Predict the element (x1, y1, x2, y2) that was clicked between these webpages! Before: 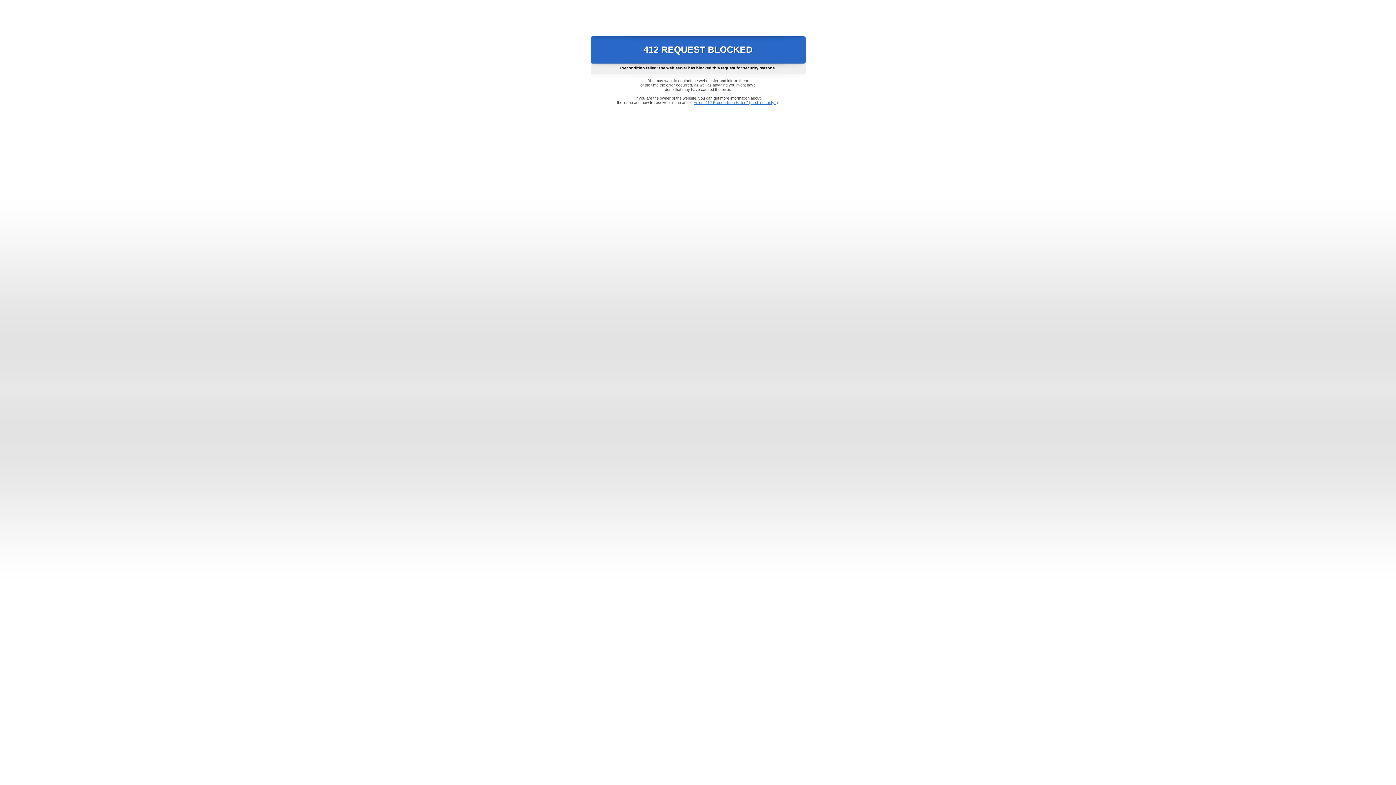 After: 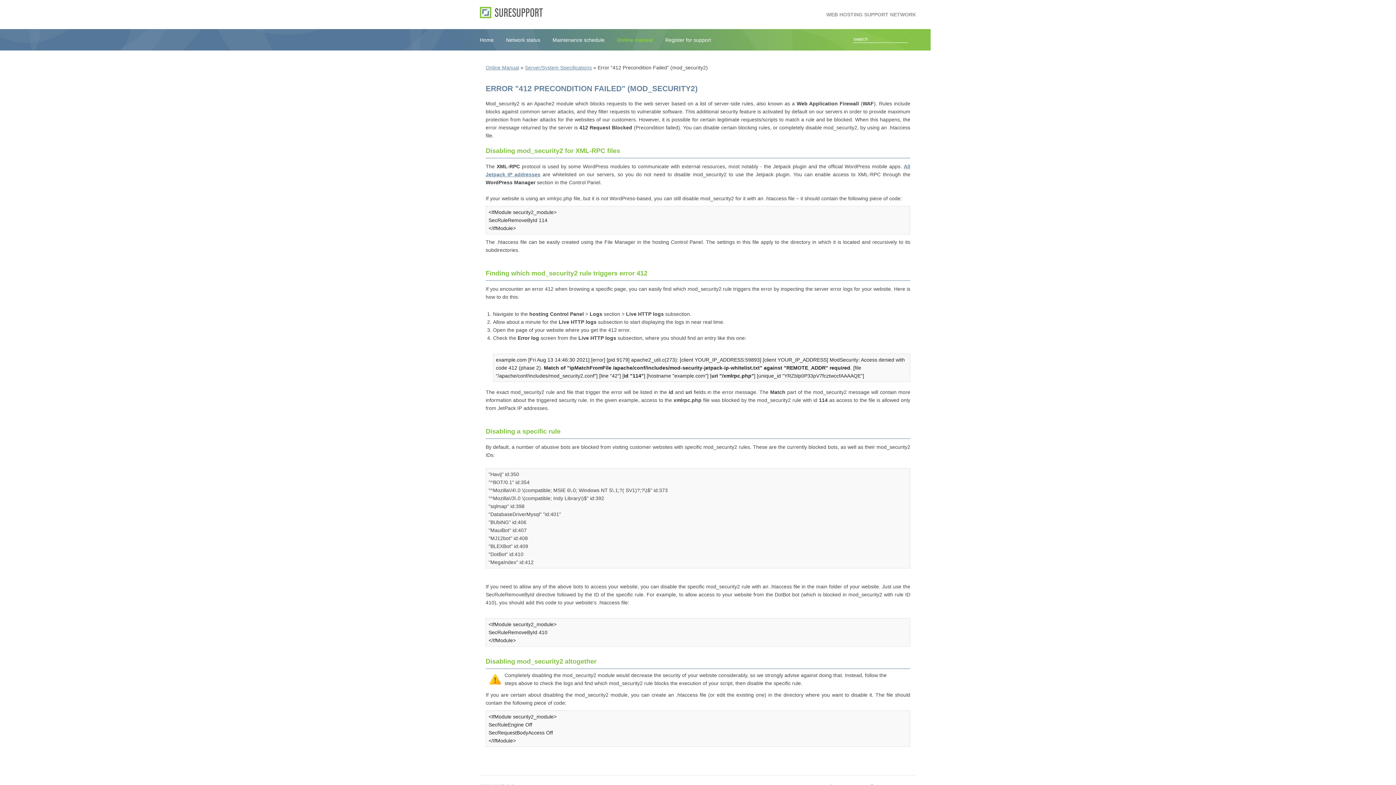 Action: label: Error "412 Precondition Failed" (mod_security2) bbox: (693, 100, 778, 104)